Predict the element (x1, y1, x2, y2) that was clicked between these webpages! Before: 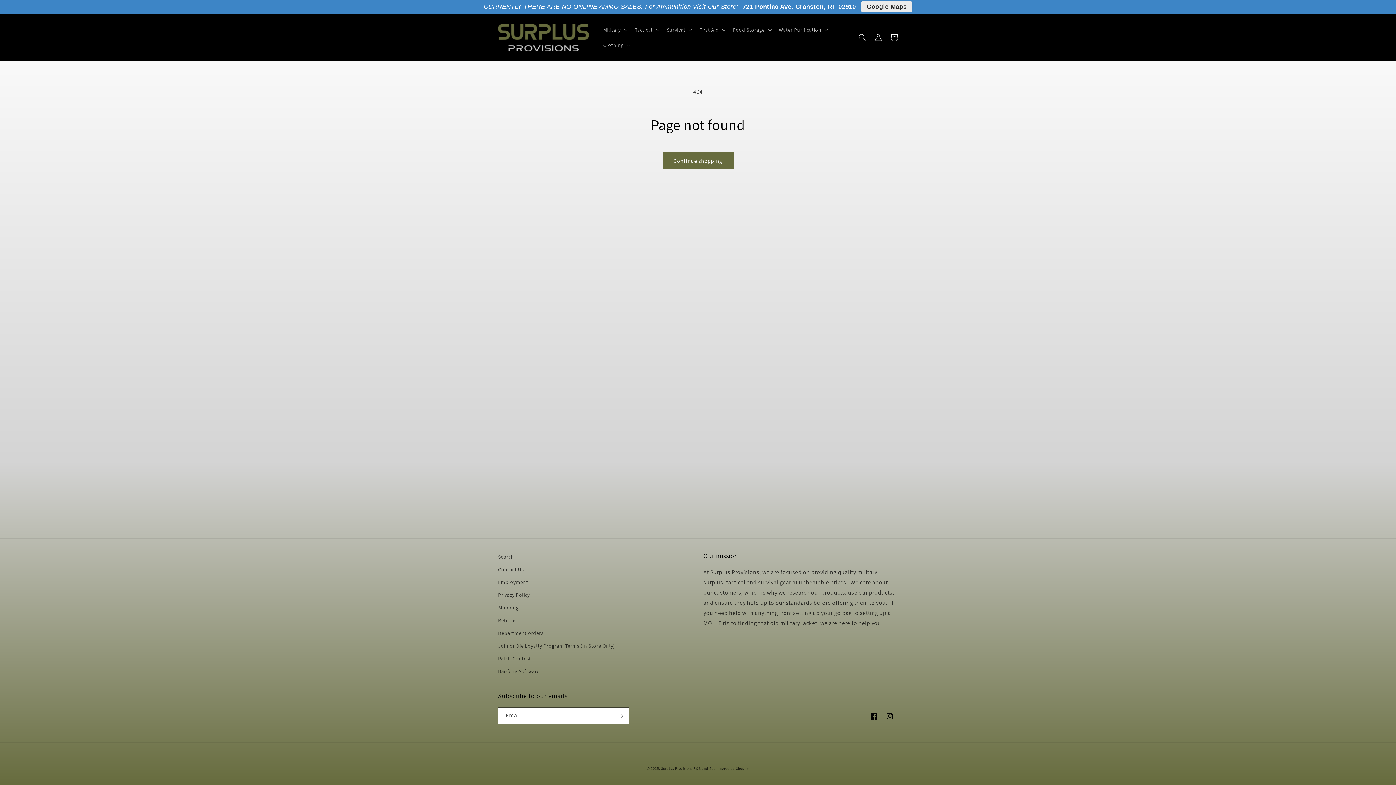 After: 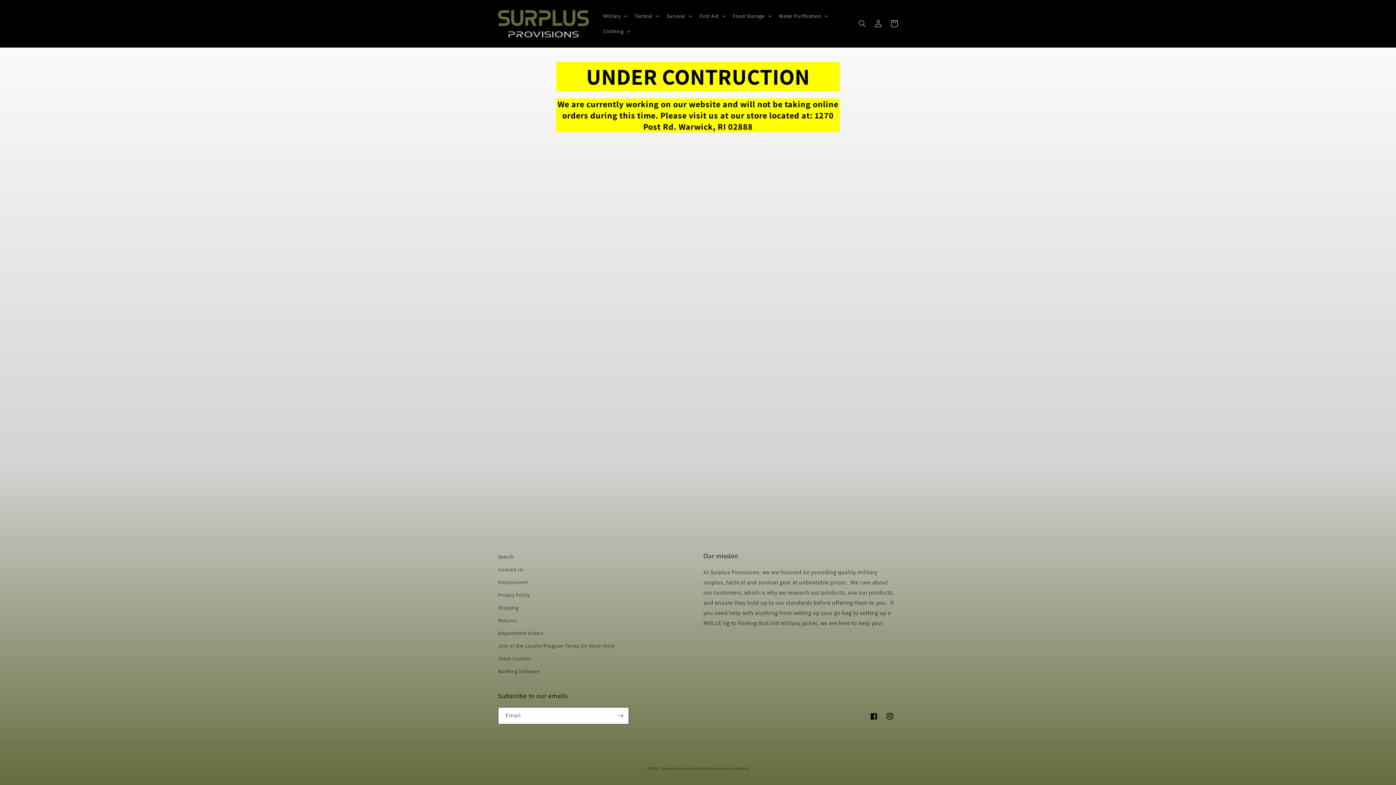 Action: bbox: (661, 766, 692, 771) label: Surplus Provisions